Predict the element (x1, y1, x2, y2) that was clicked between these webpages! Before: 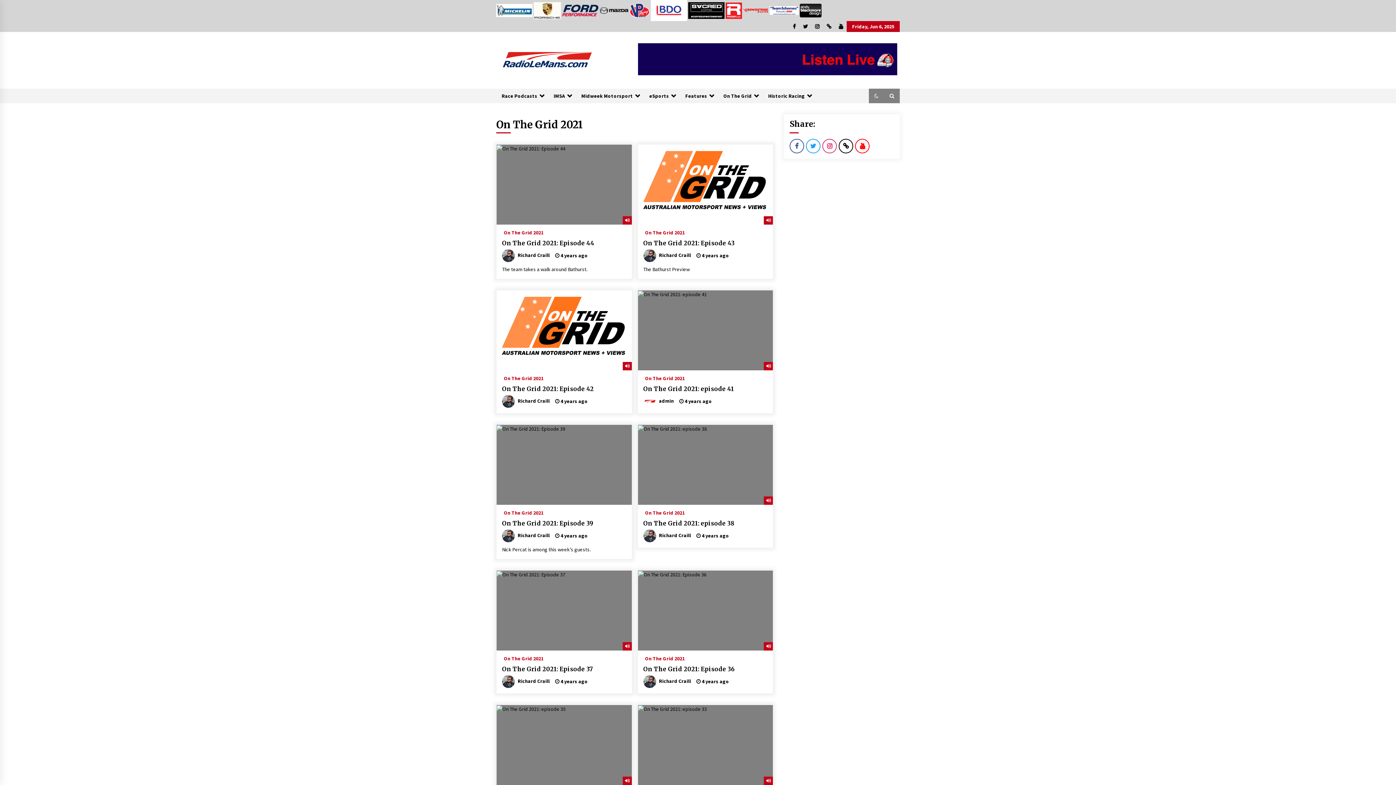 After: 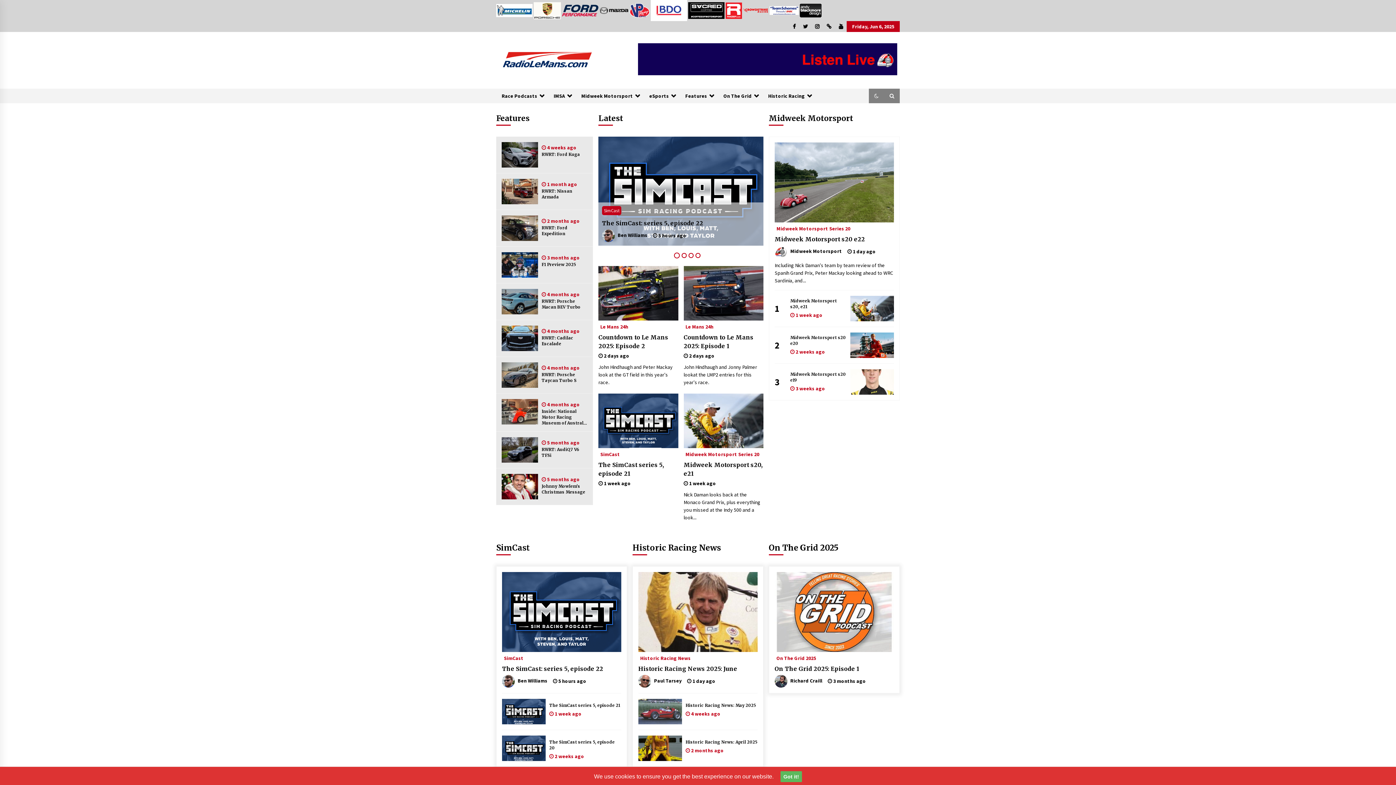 Action: bbox: (499, 48, 593, 72)